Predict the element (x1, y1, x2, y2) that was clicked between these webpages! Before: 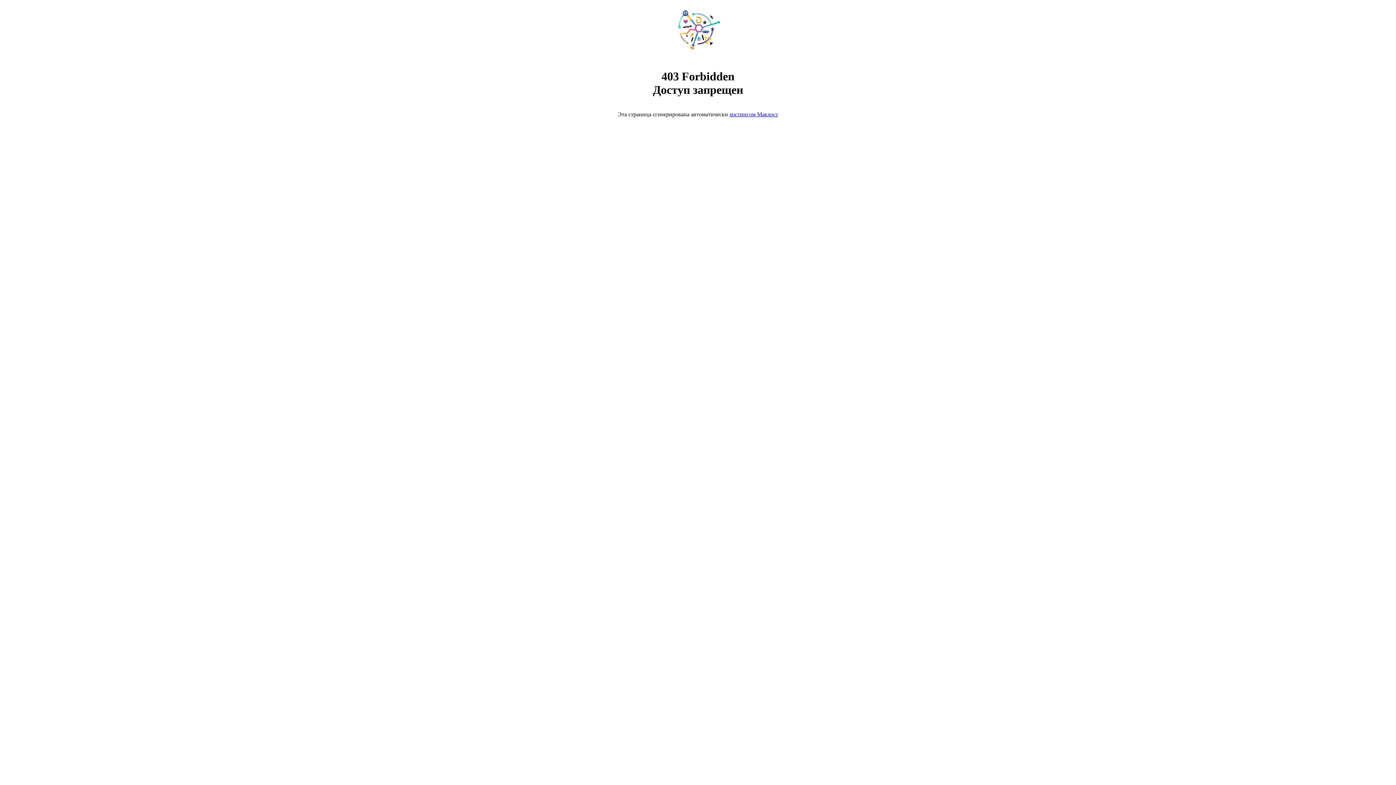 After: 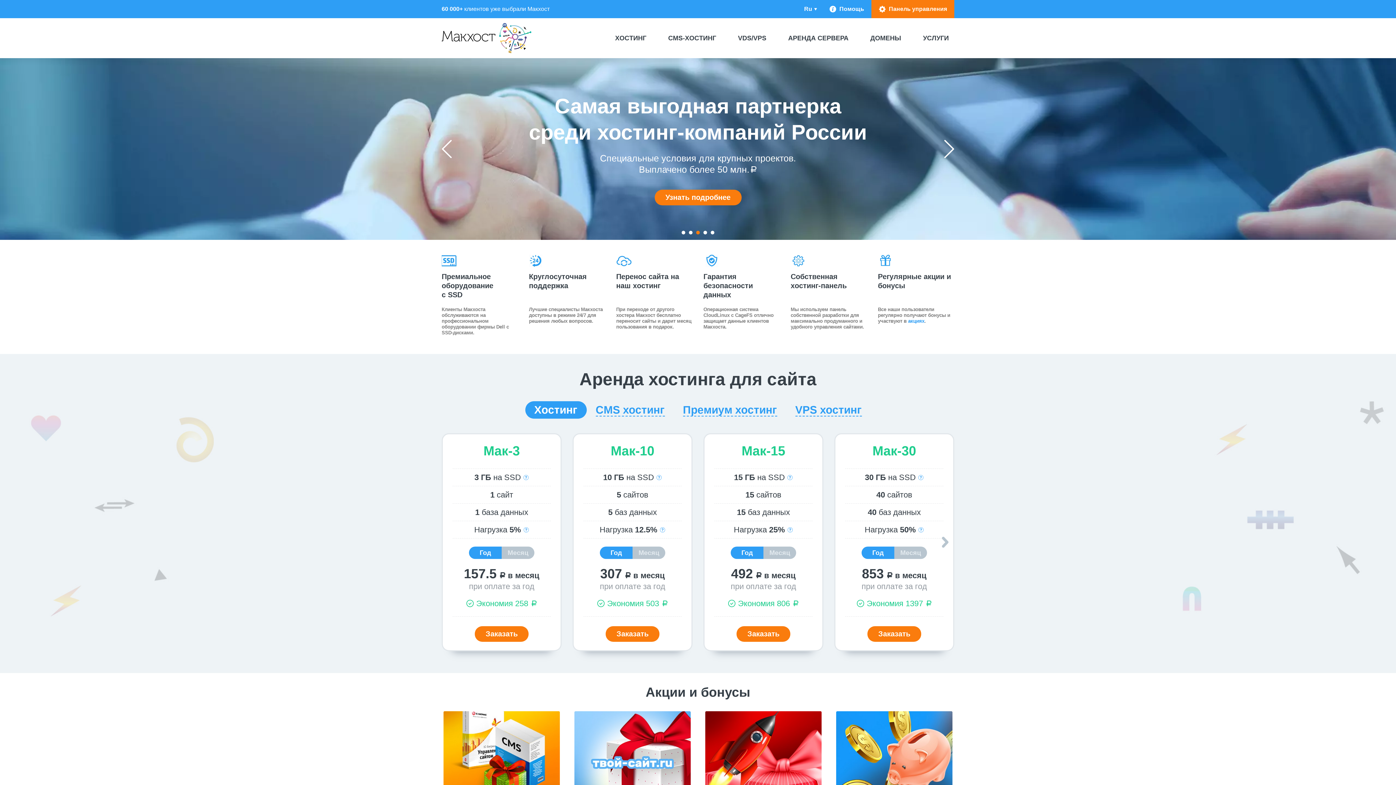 Action: label: хостингом Макхост bbox: (729, 111, 778, 117)